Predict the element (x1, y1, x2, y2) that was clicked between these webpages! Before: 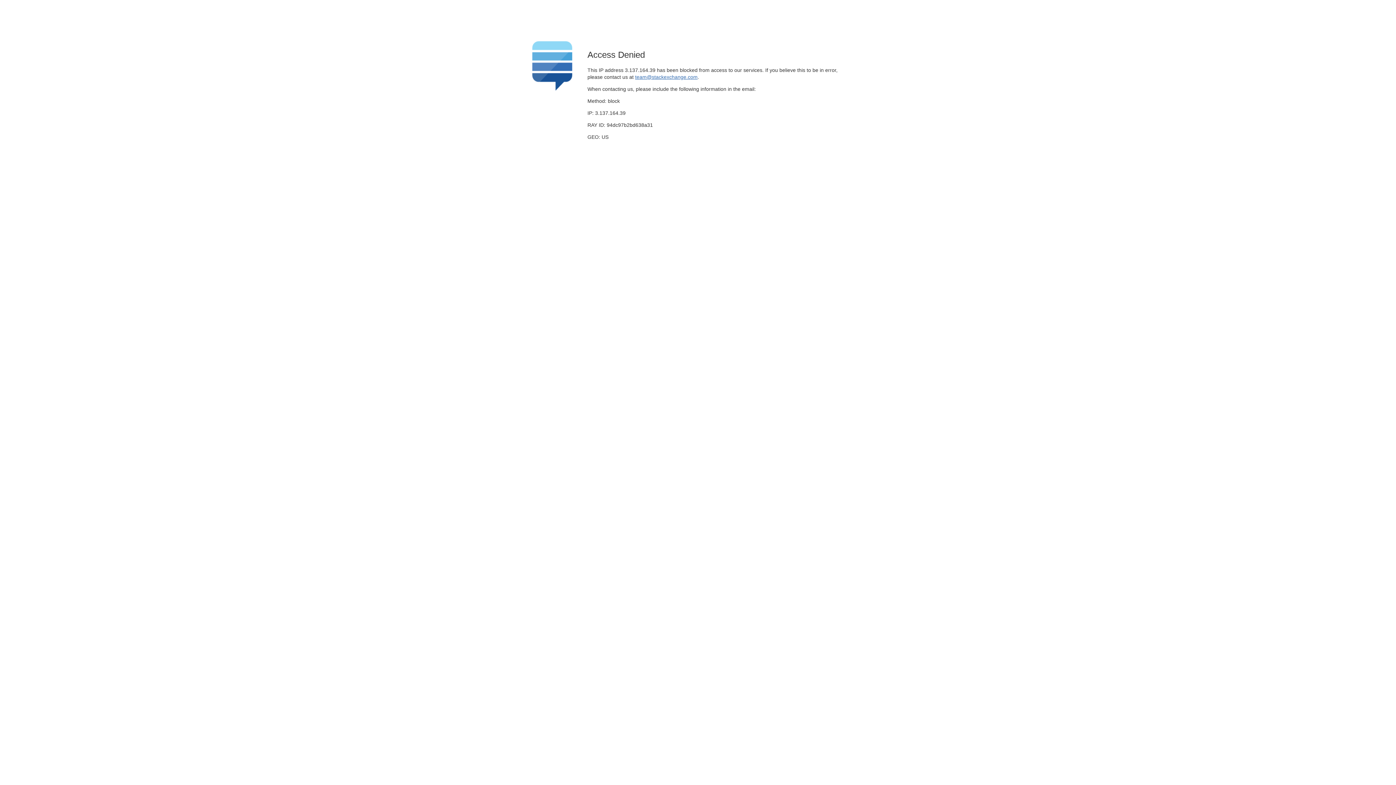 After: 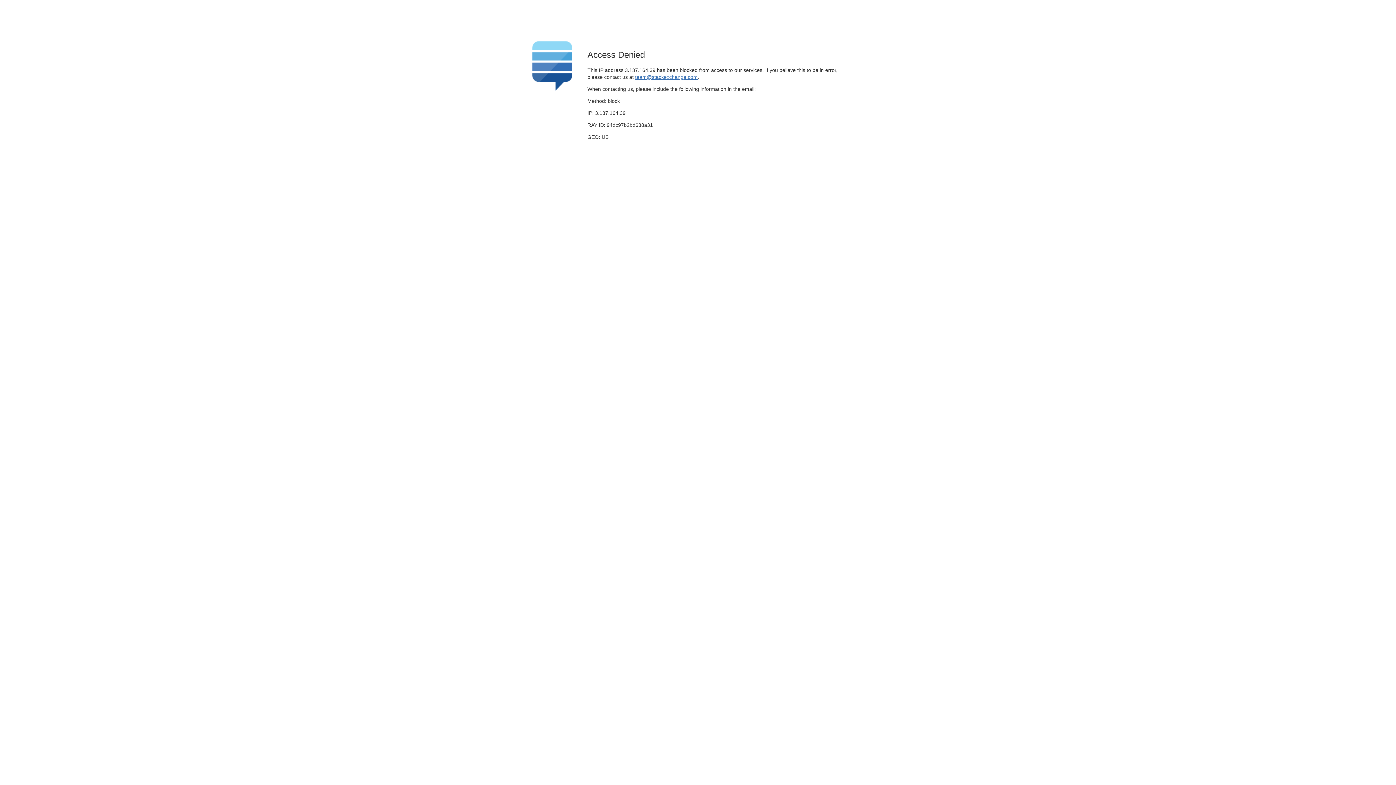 Action: bbox: (635, 74, 697, 79) label: team@stackexchange.com